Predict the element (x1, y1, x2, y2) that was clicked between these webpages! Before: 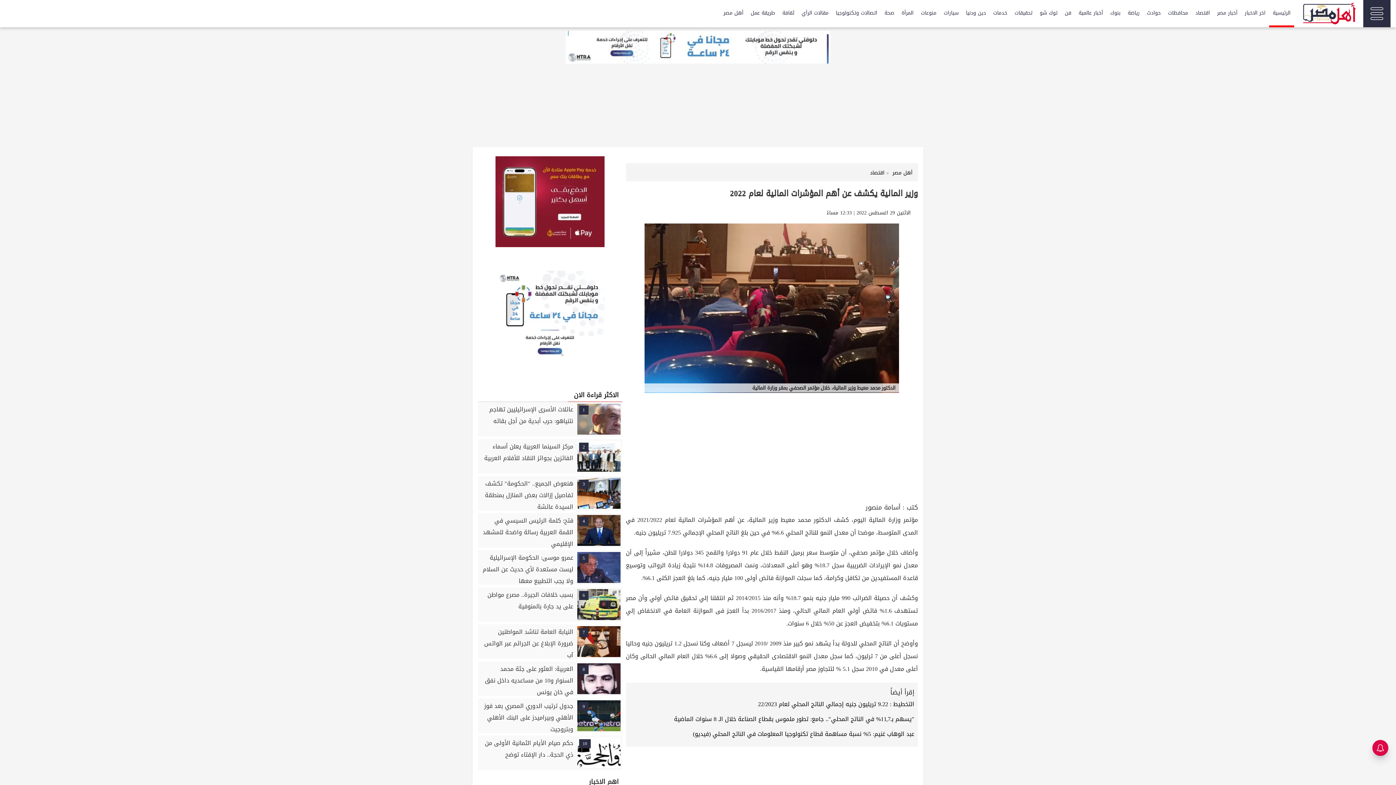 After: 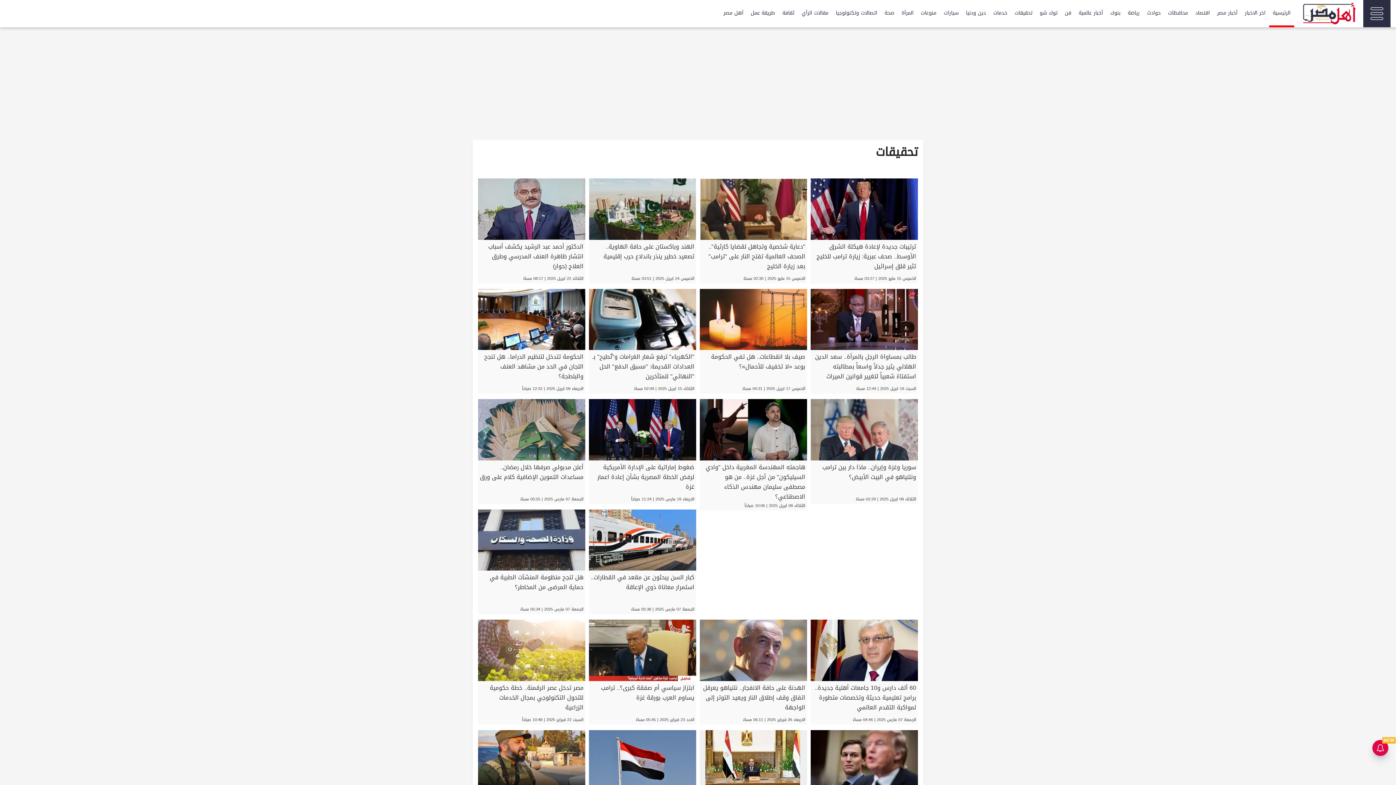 Action: label: تحقيقات bbox: (1011, 0, 1036, 25)